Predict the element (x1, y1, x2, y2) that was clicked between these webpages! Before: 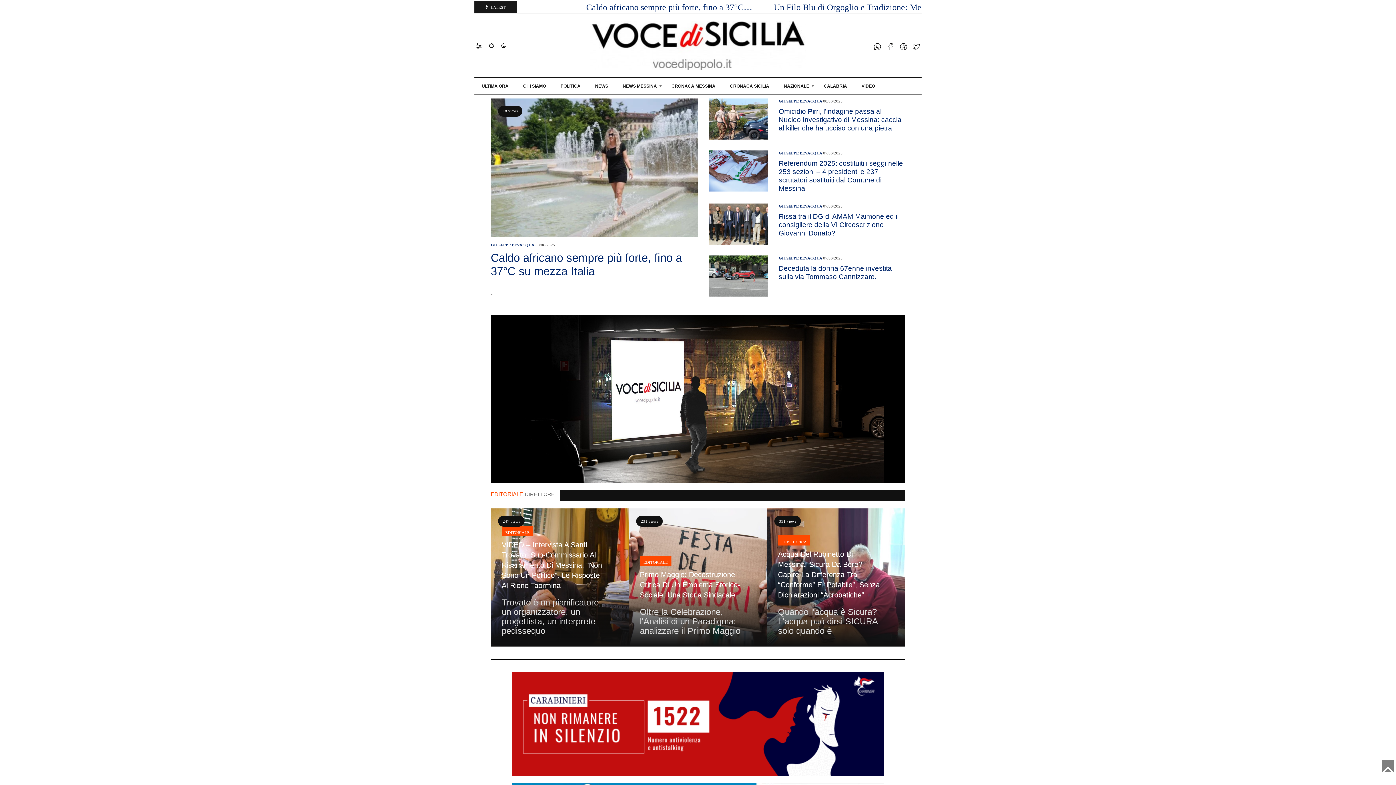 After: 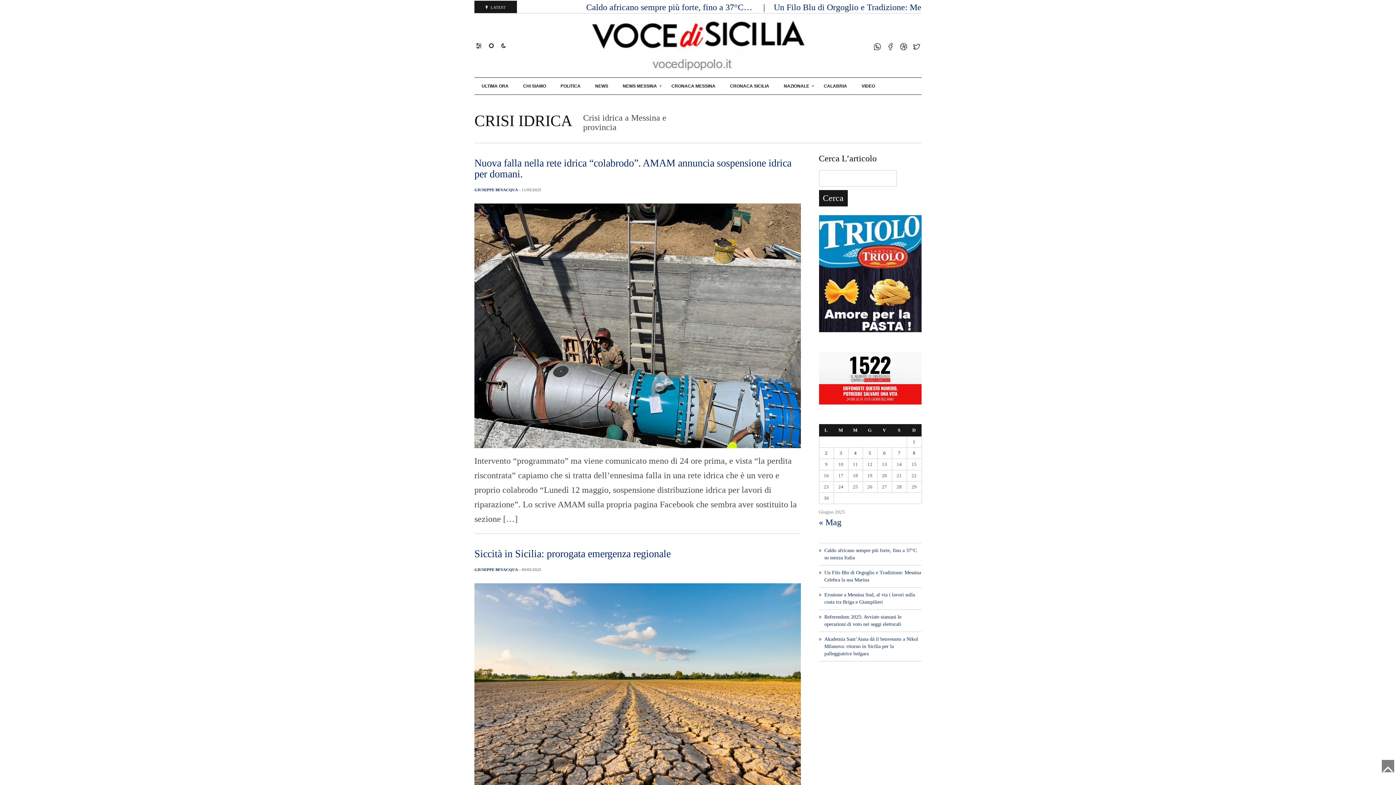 Action: label: CRISI IDRICA bbox: (781, 540, 806, 544)